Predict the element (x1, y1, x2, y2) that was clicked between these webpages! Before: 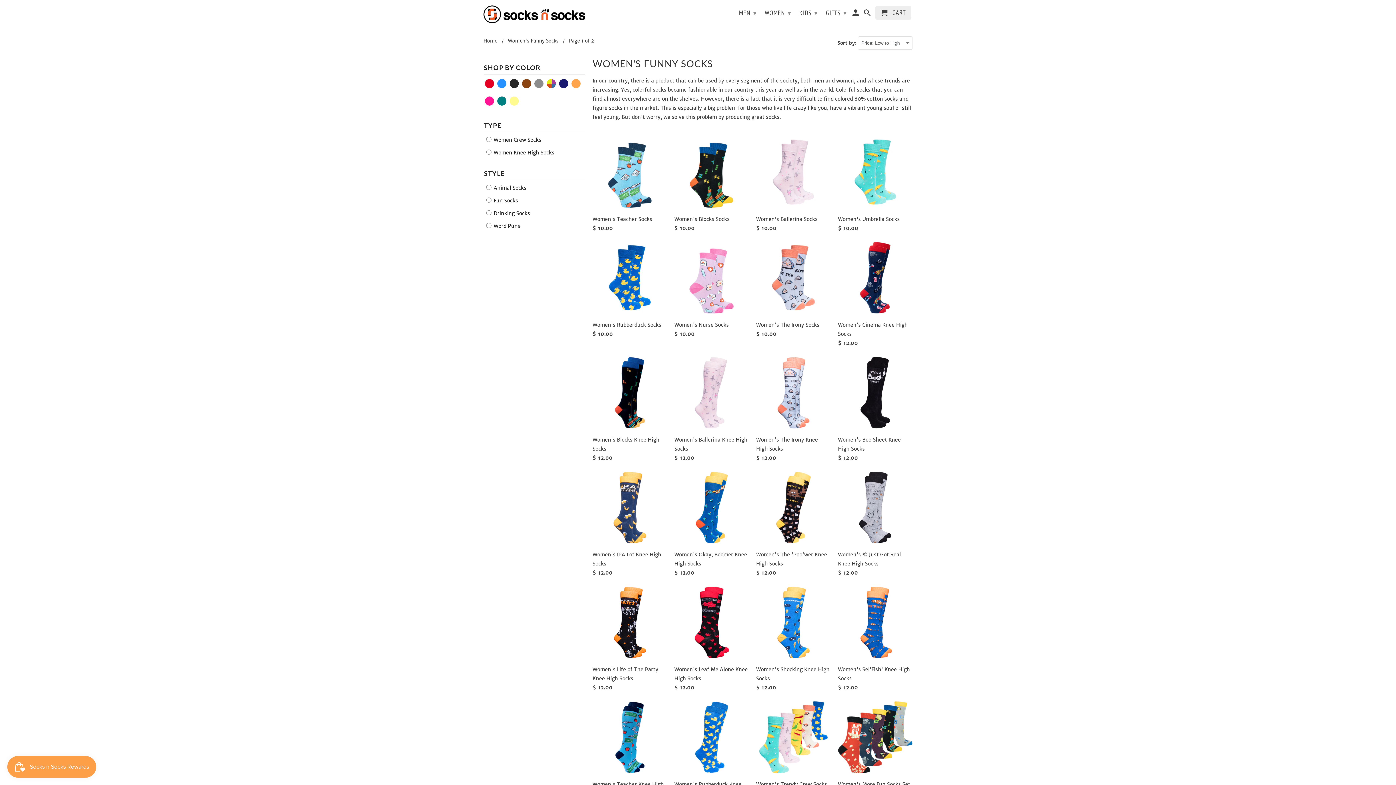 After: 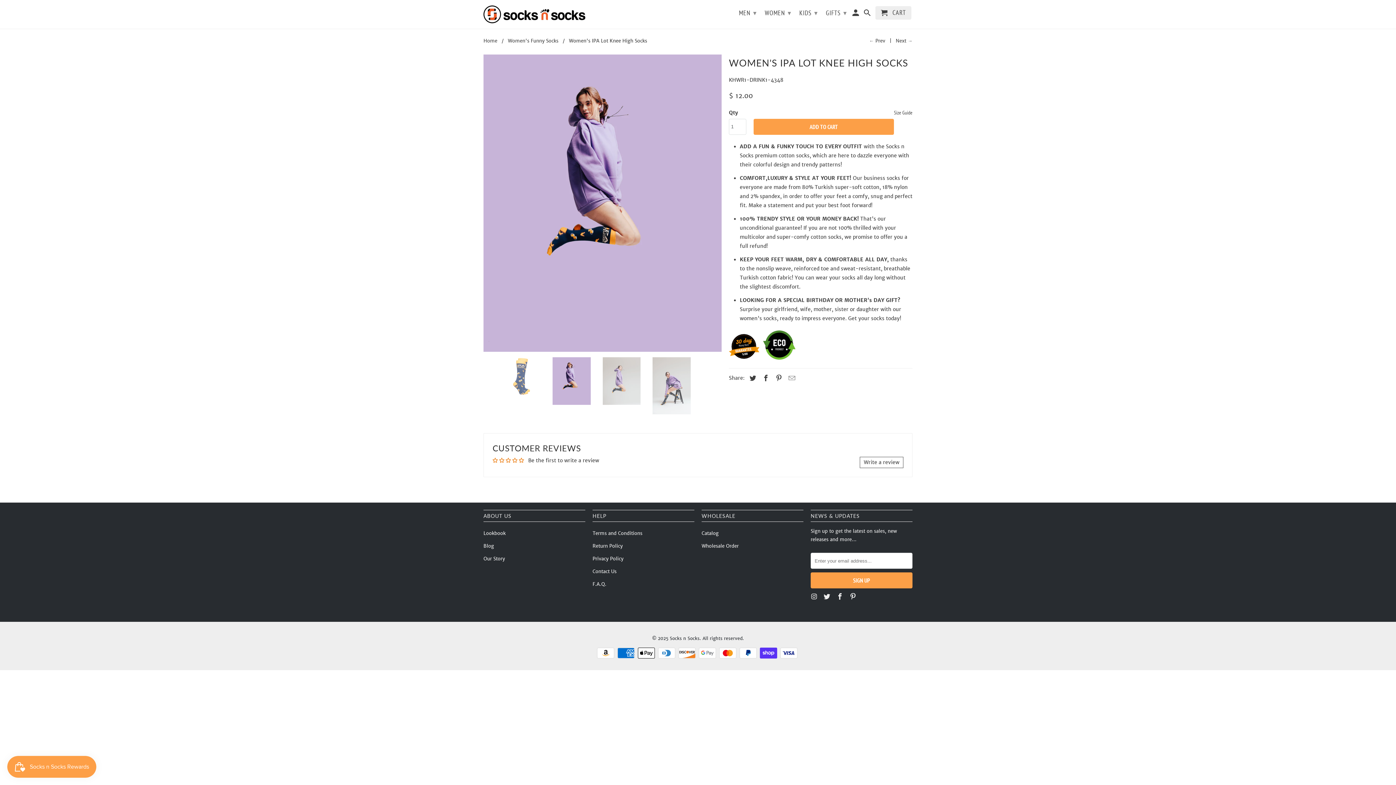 Action: bbox: (592, 470, 667, 580) label: Women's IPA Lot Knee High Socks
$ 12.00